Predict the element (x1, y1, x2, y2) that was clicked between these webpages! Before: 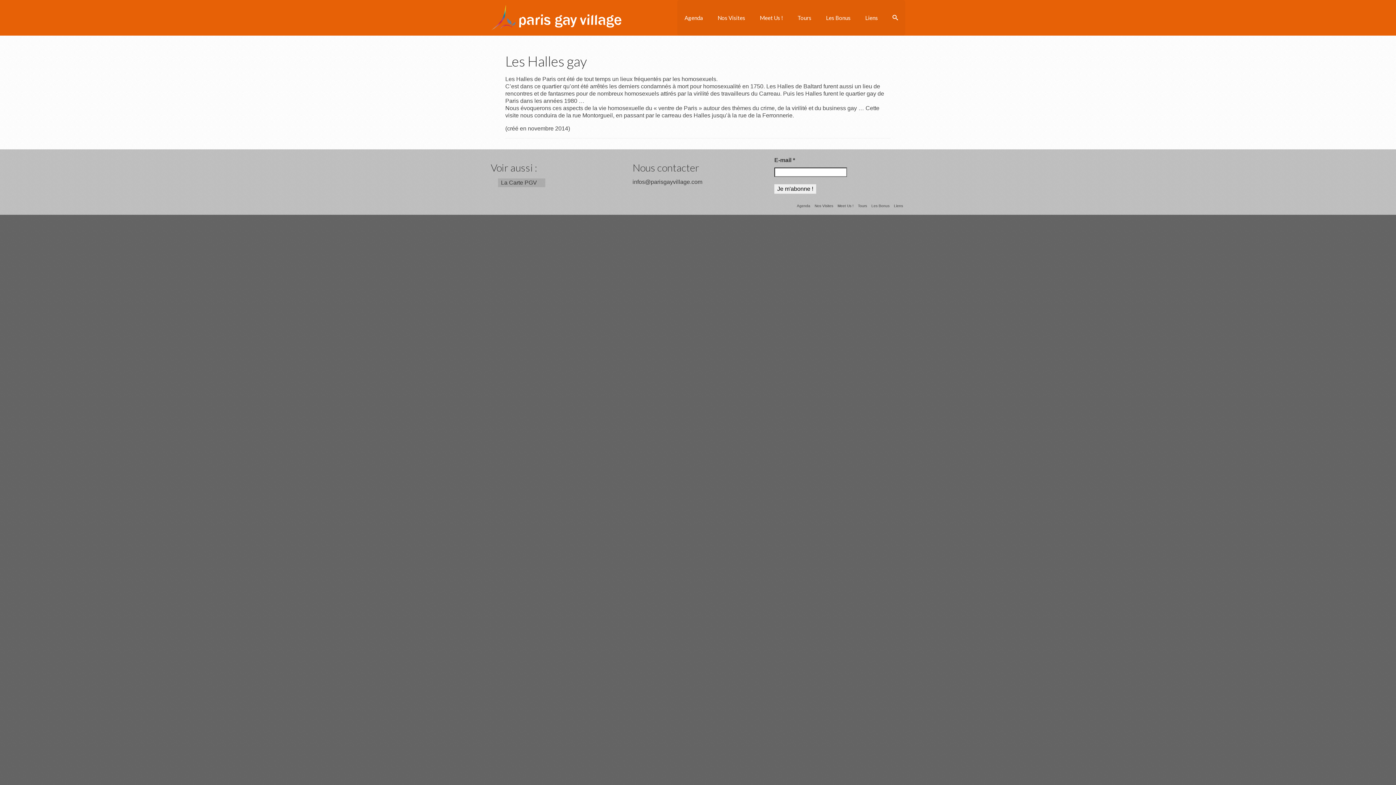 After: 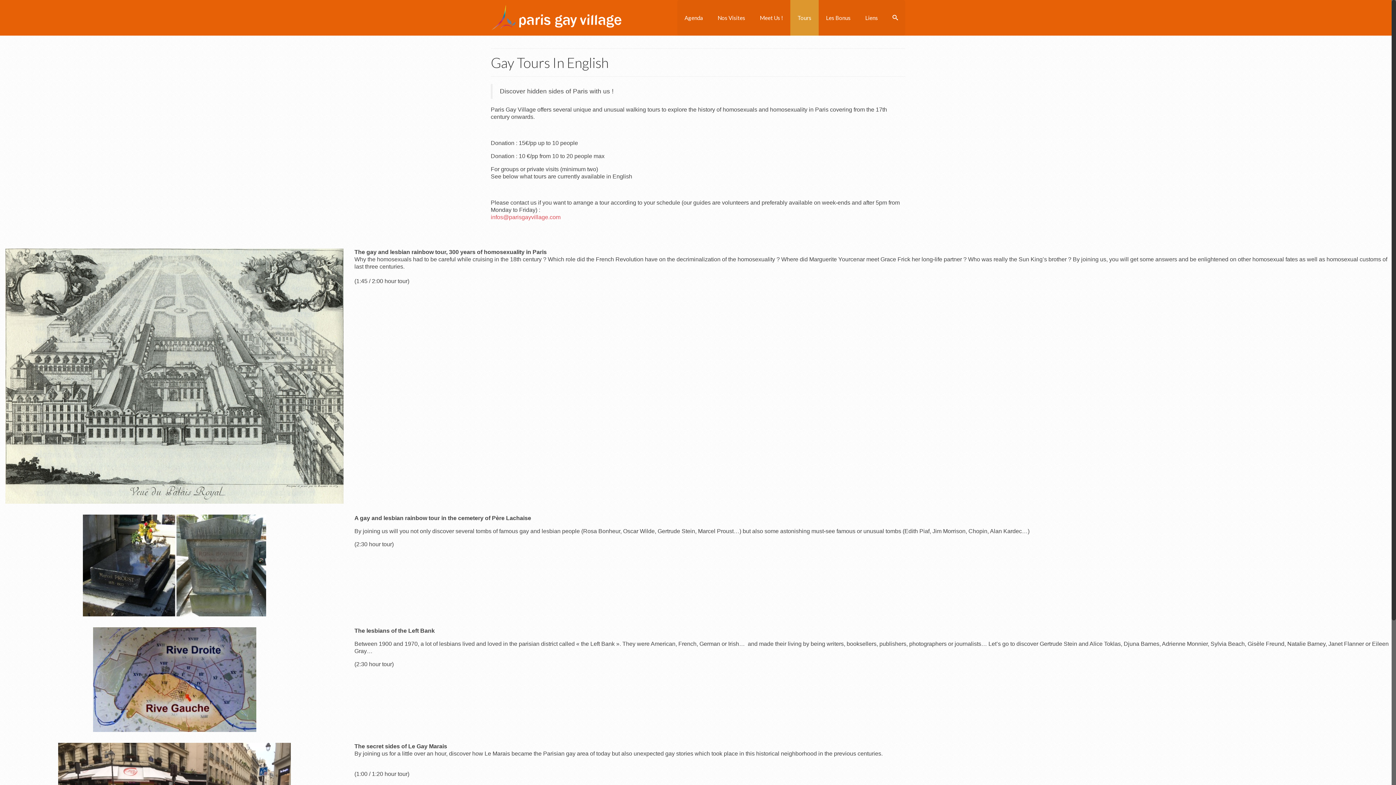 Action: bbox: (790, 0, 818, 35) label: Tours